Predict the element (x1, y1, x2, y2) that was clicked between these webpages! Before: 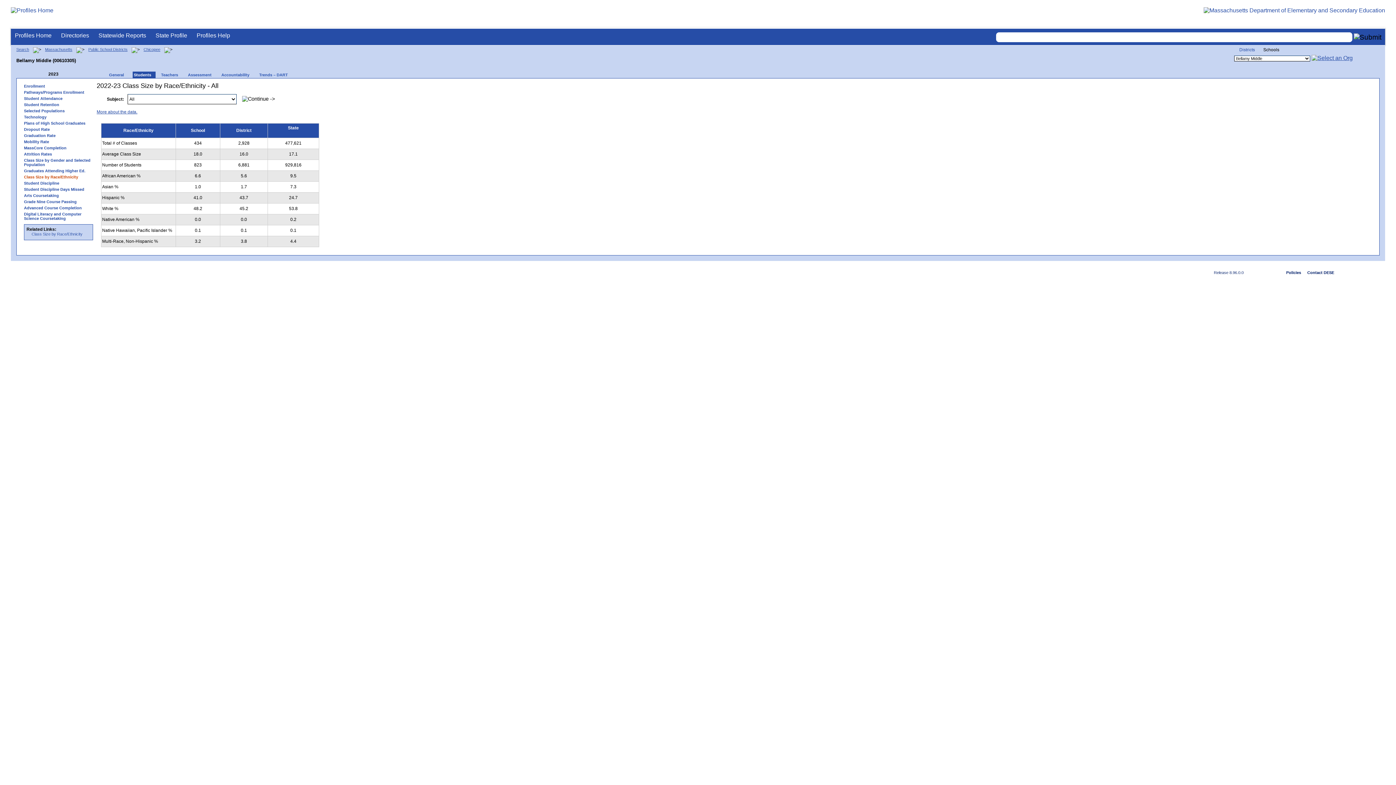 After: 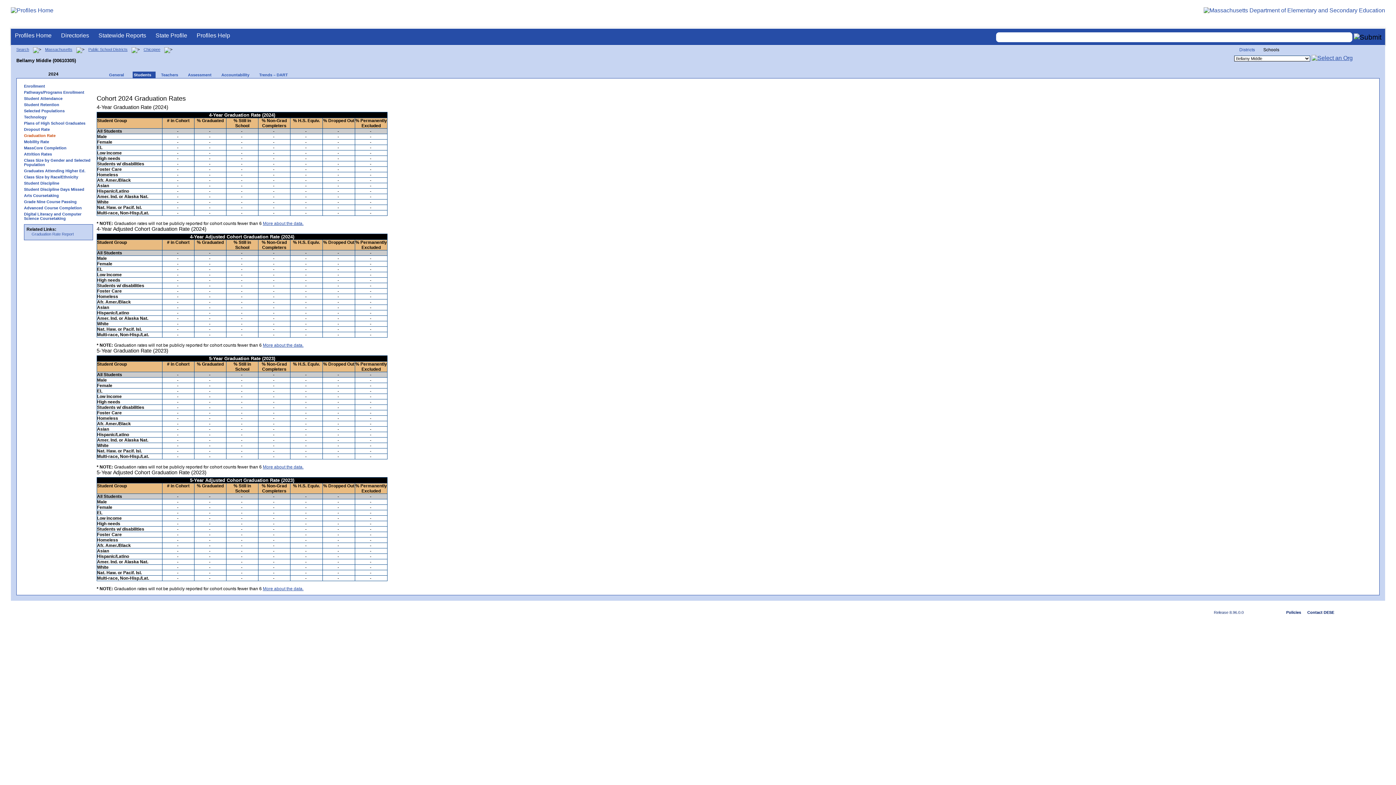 Action: bbox: (20, 133, 96, 137) label: Graduation Rate